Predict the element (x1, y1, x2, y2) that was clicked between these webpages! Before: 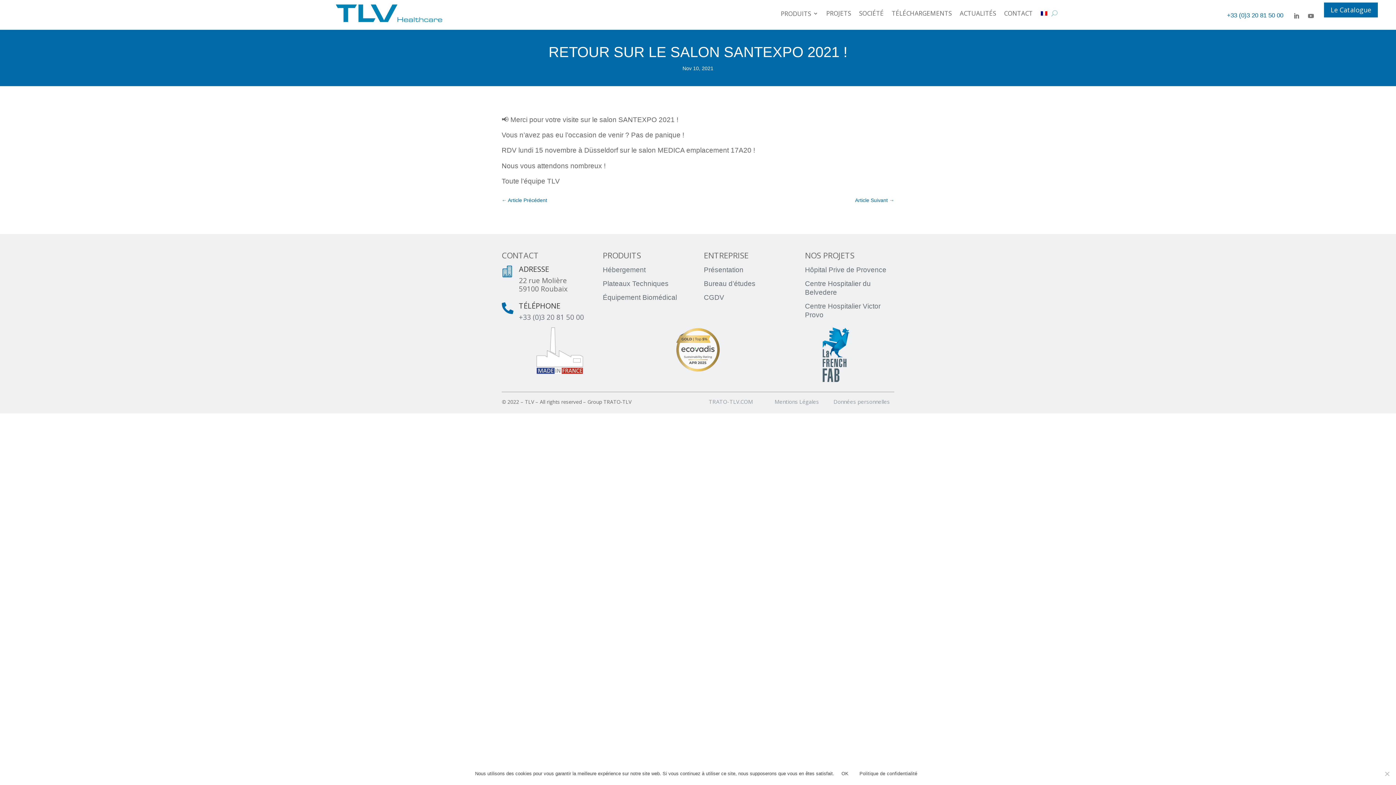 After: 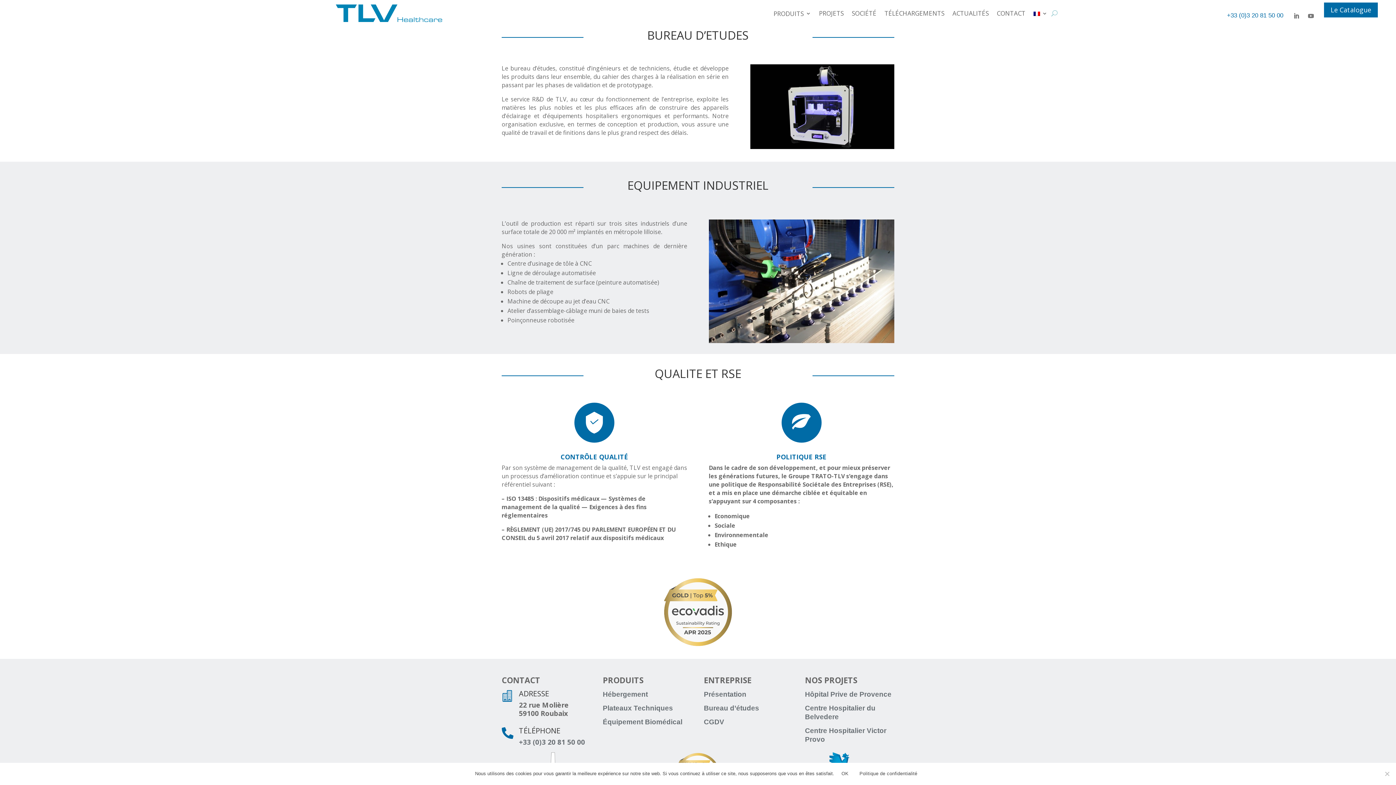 Action: bbox: (704, 279, 755, 287) label: Bureau d’études